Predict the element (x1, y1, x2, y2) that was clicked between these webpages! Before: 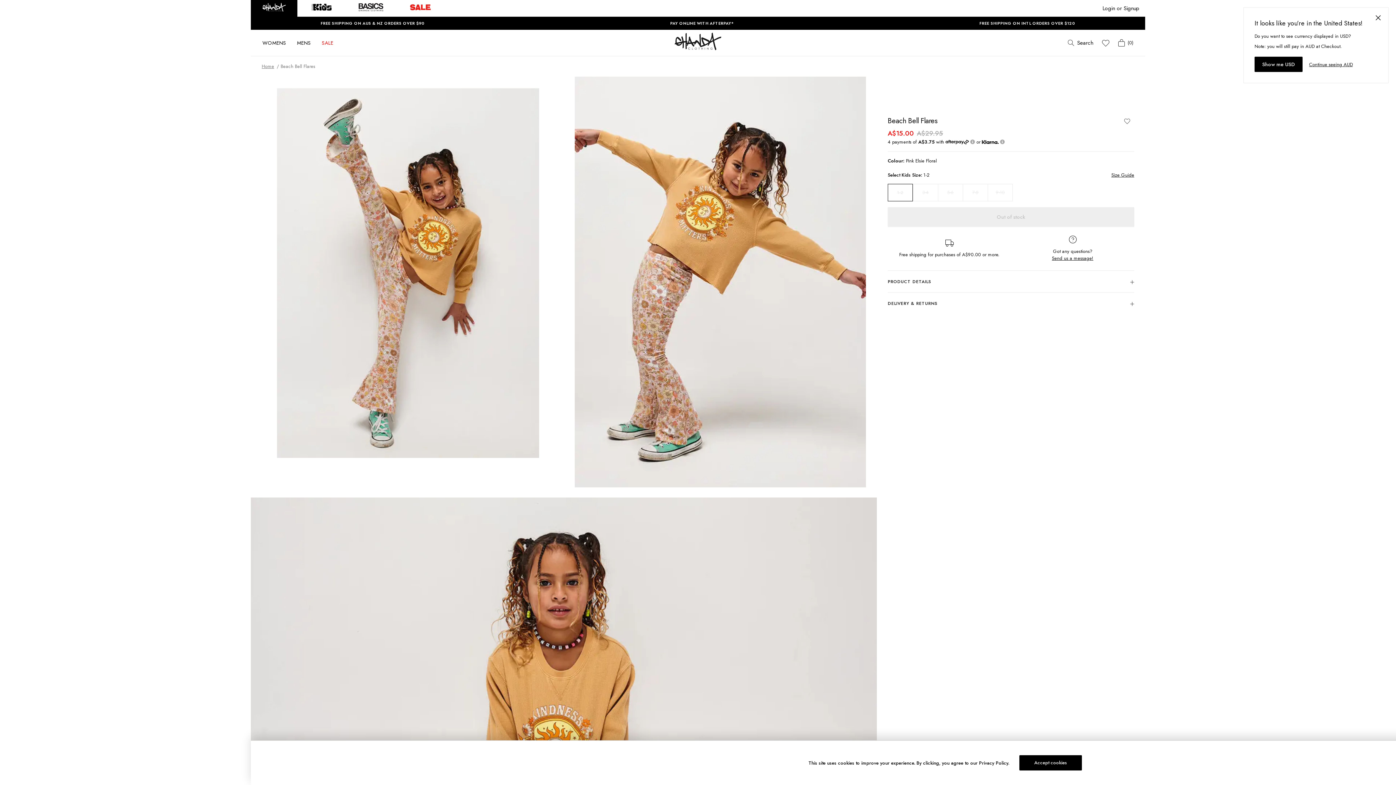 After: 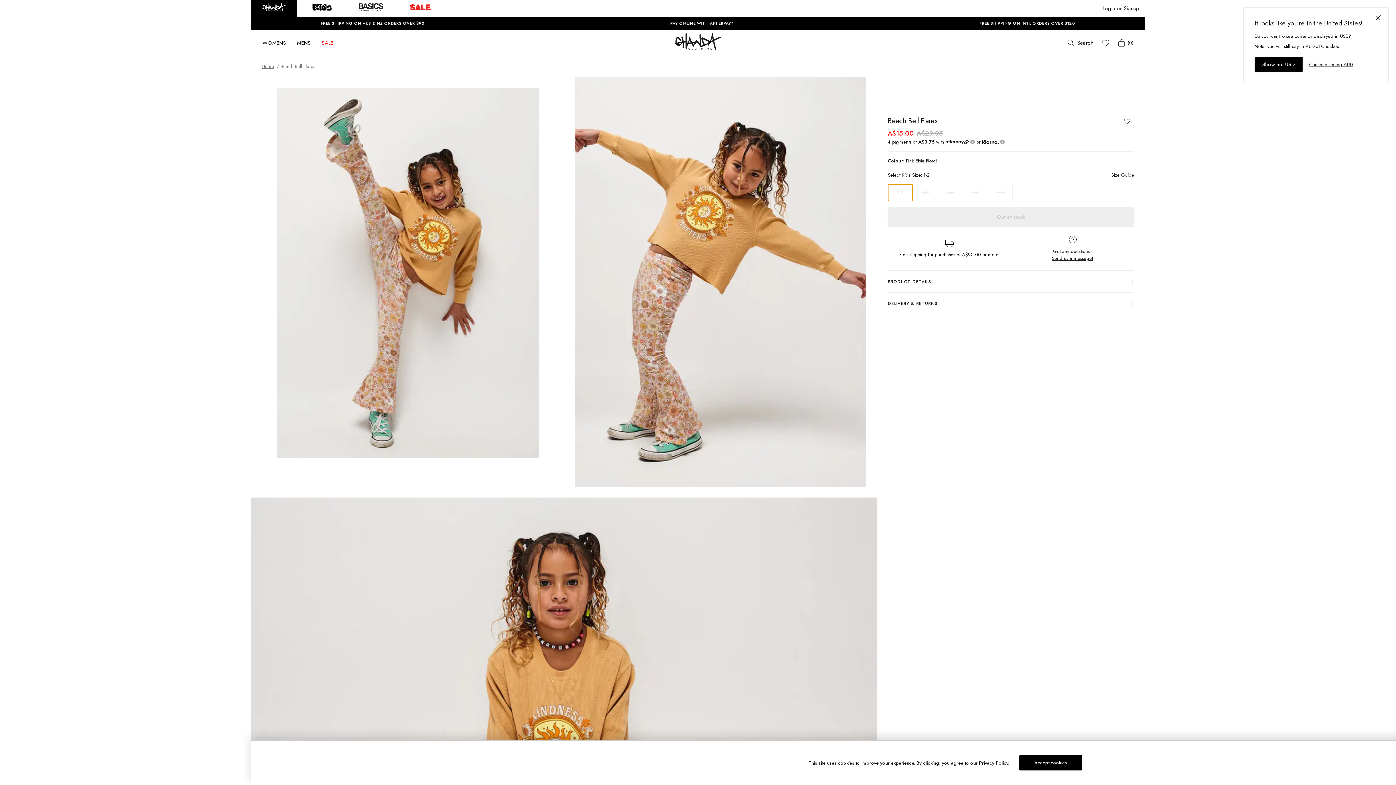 Action: bbox: (888, 184, 913, 201) label: 1-2